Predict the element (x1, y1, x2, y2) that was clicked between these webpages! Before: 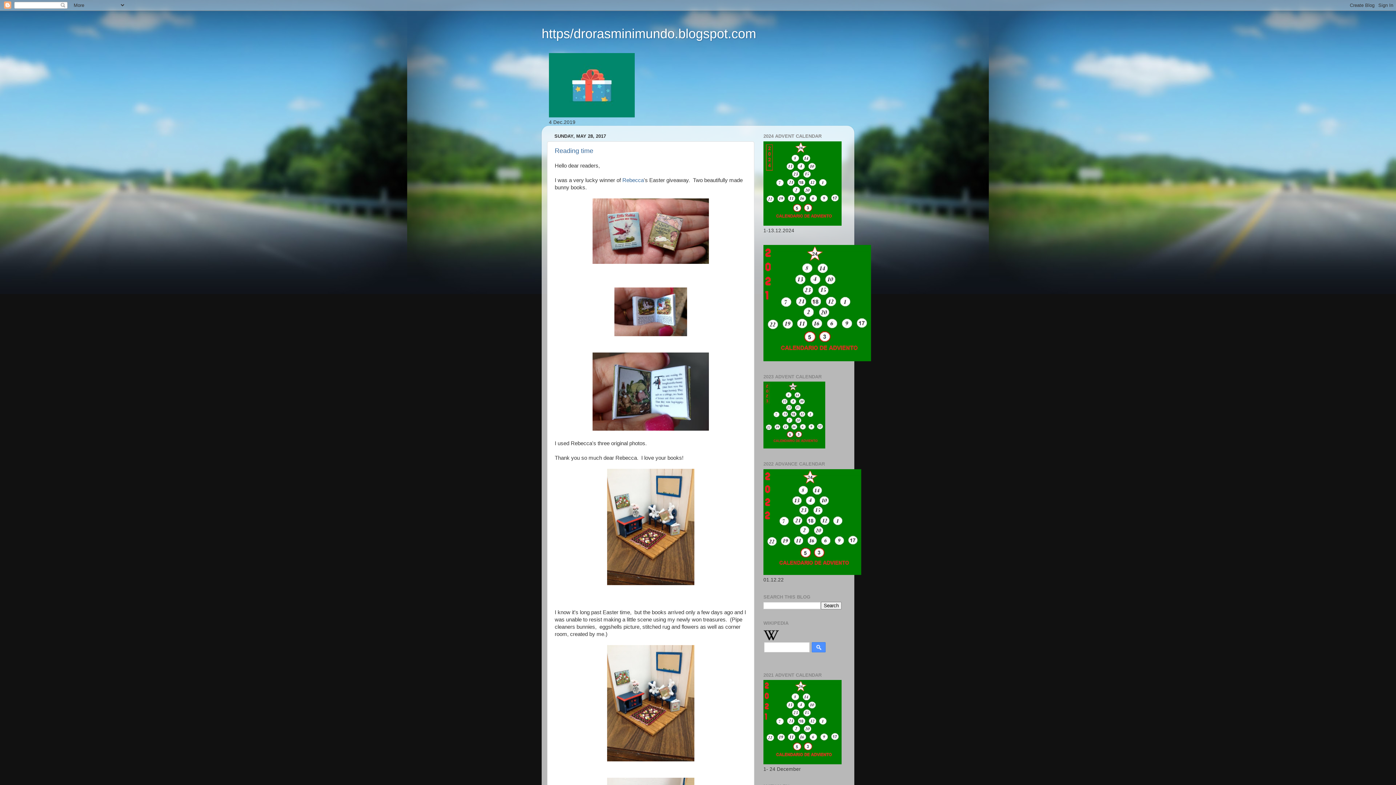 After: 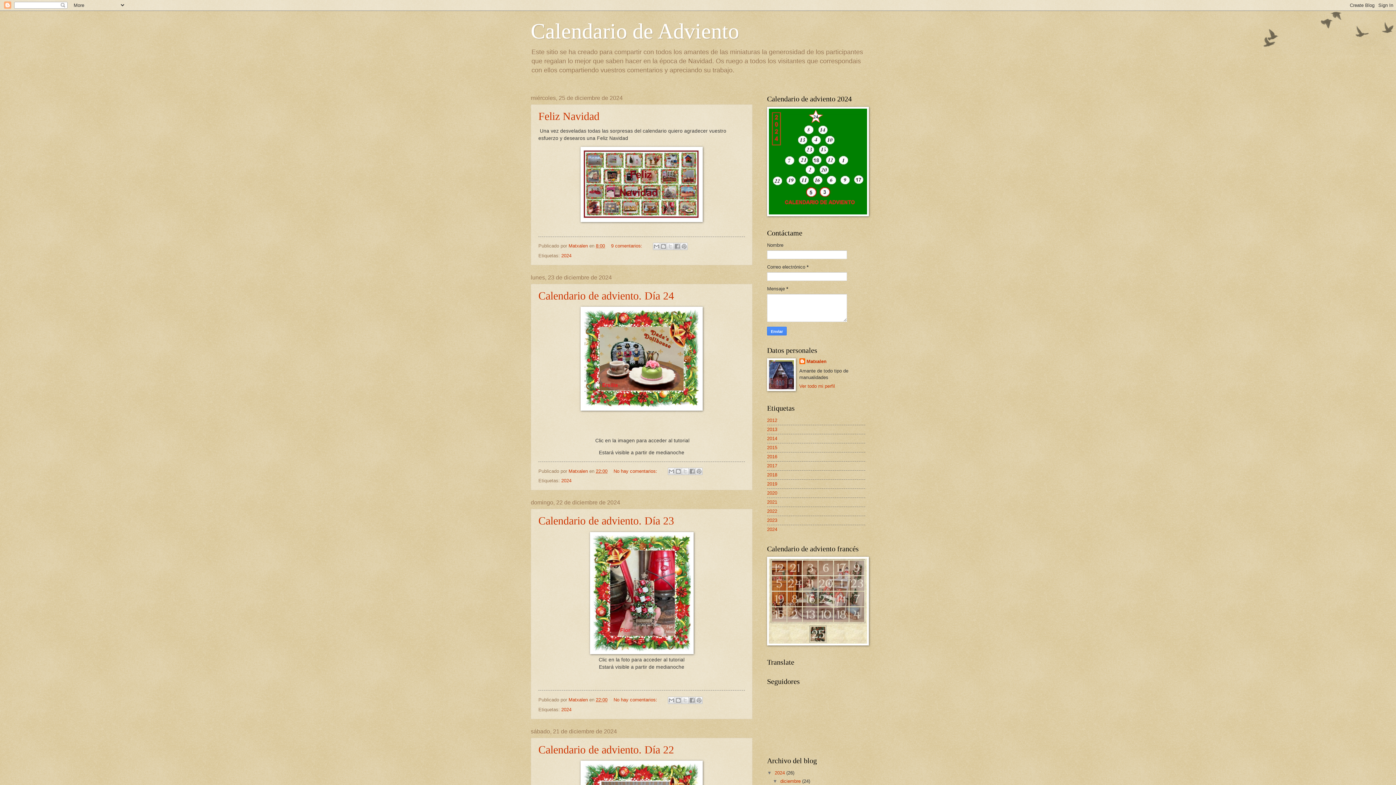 Action: bbox: (763, 221, 841, 226)